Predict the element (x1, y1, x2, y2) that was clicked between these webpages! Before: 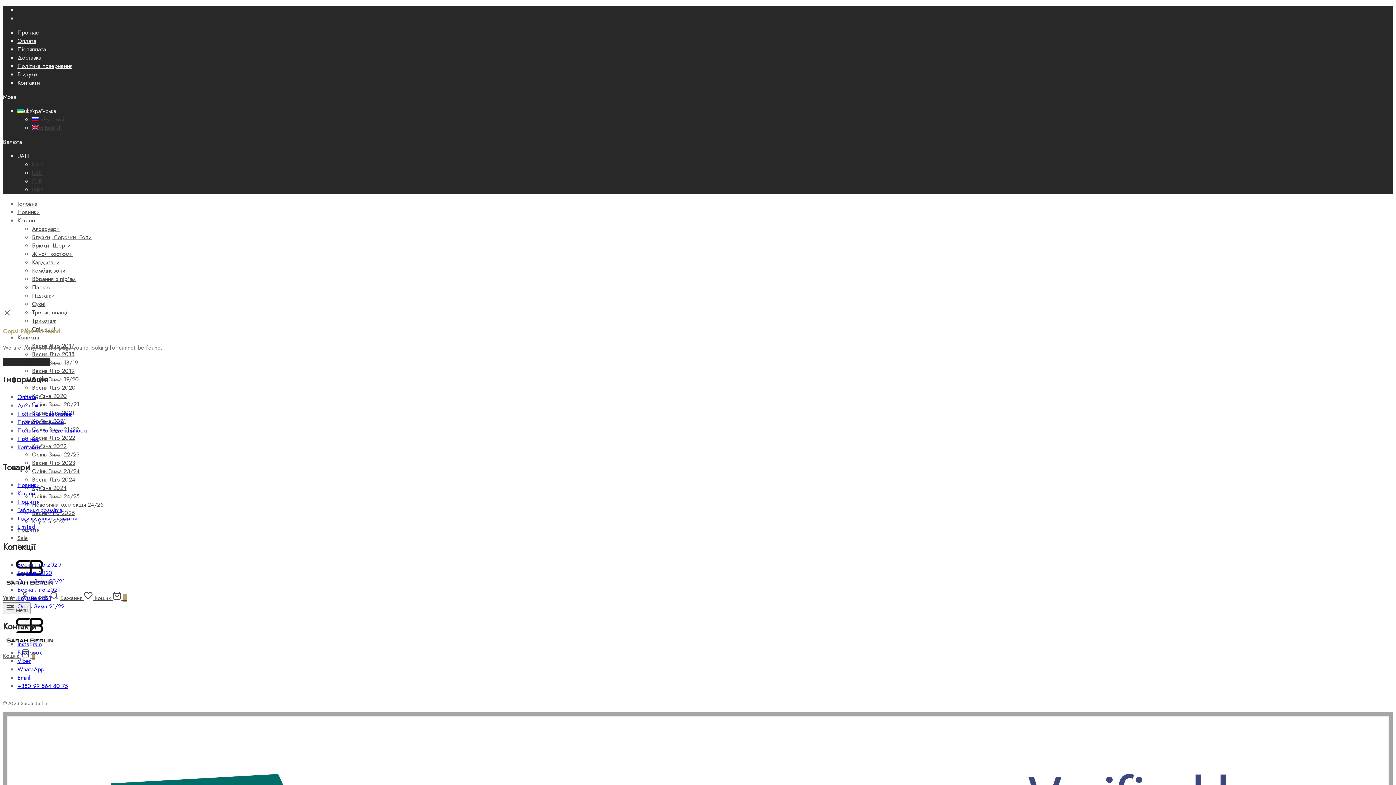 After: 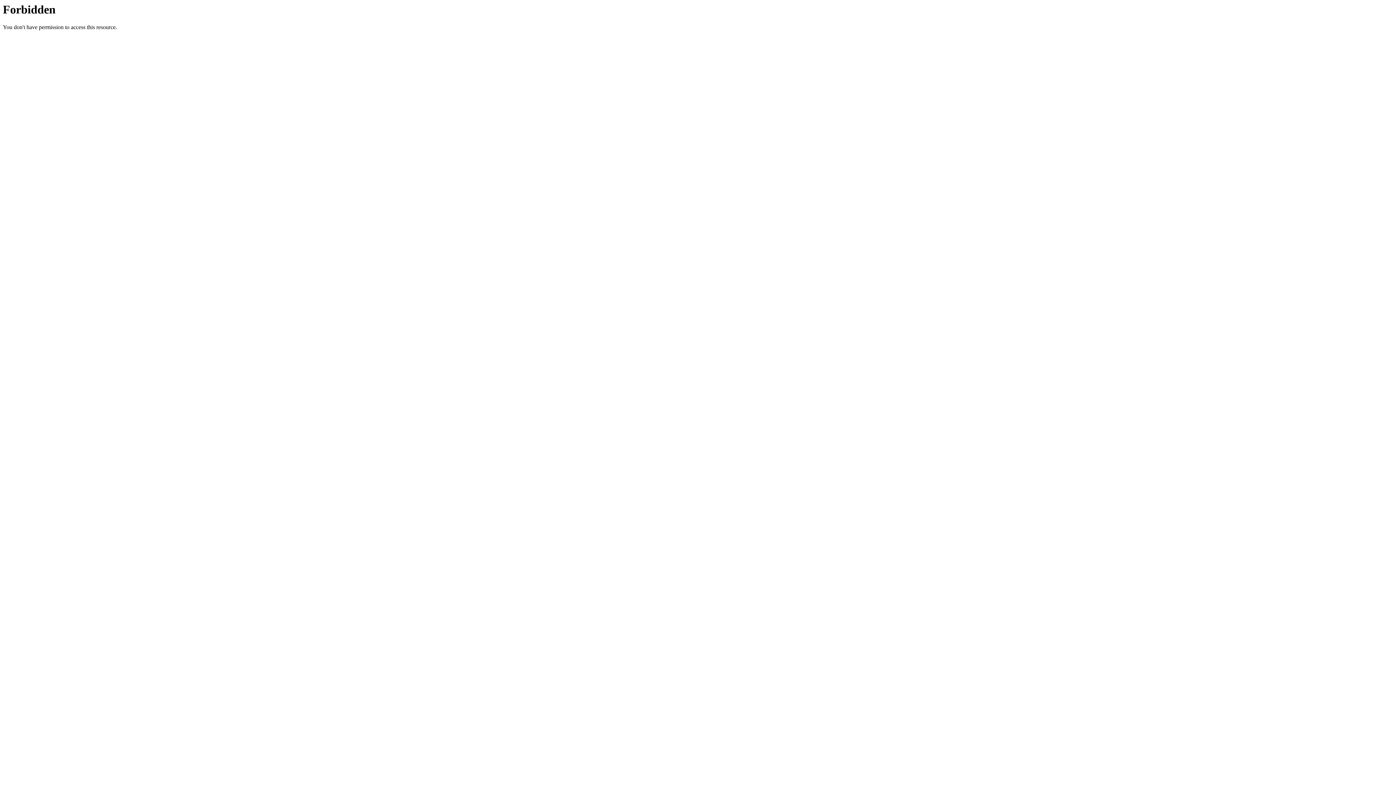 Action: label: Вбрання з пір'ям bbox: (32, 274, 75, 283)